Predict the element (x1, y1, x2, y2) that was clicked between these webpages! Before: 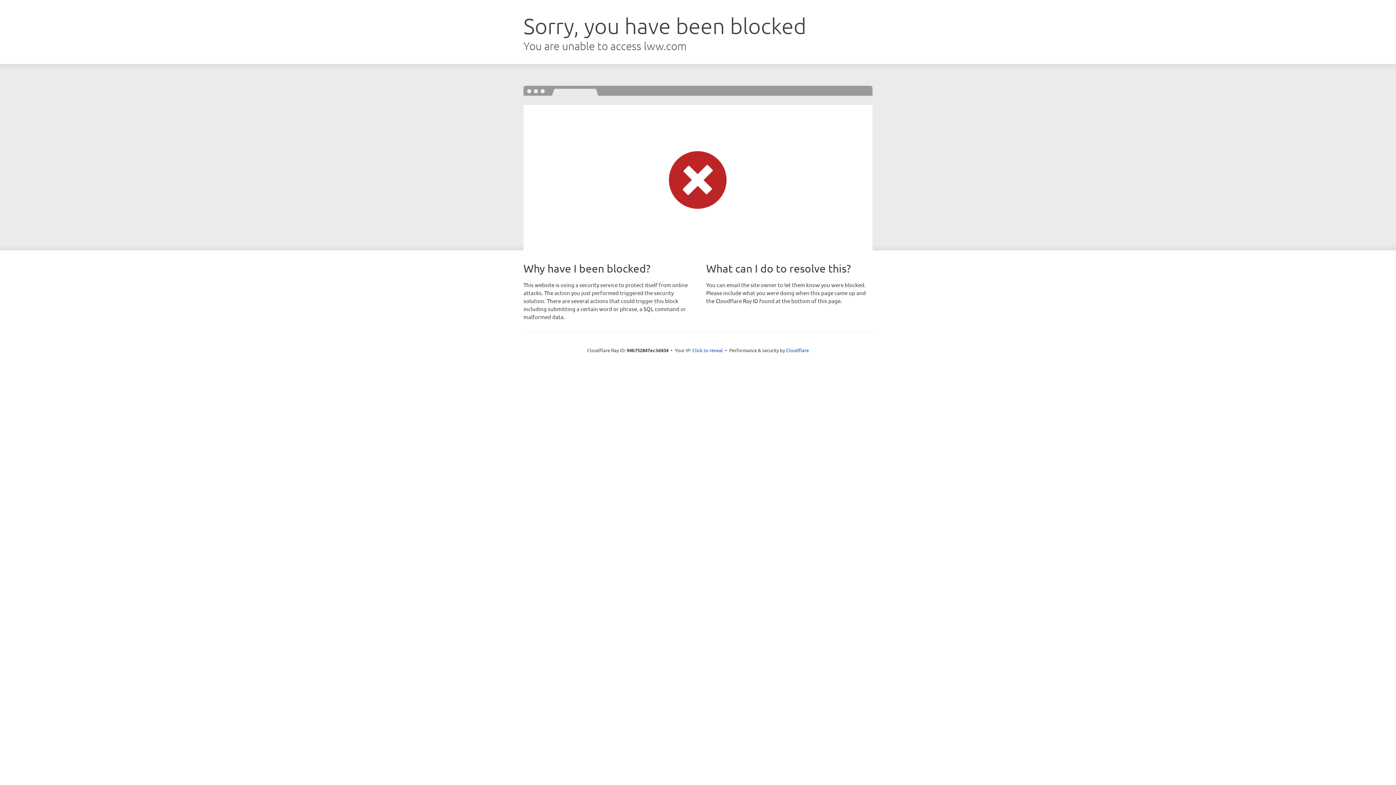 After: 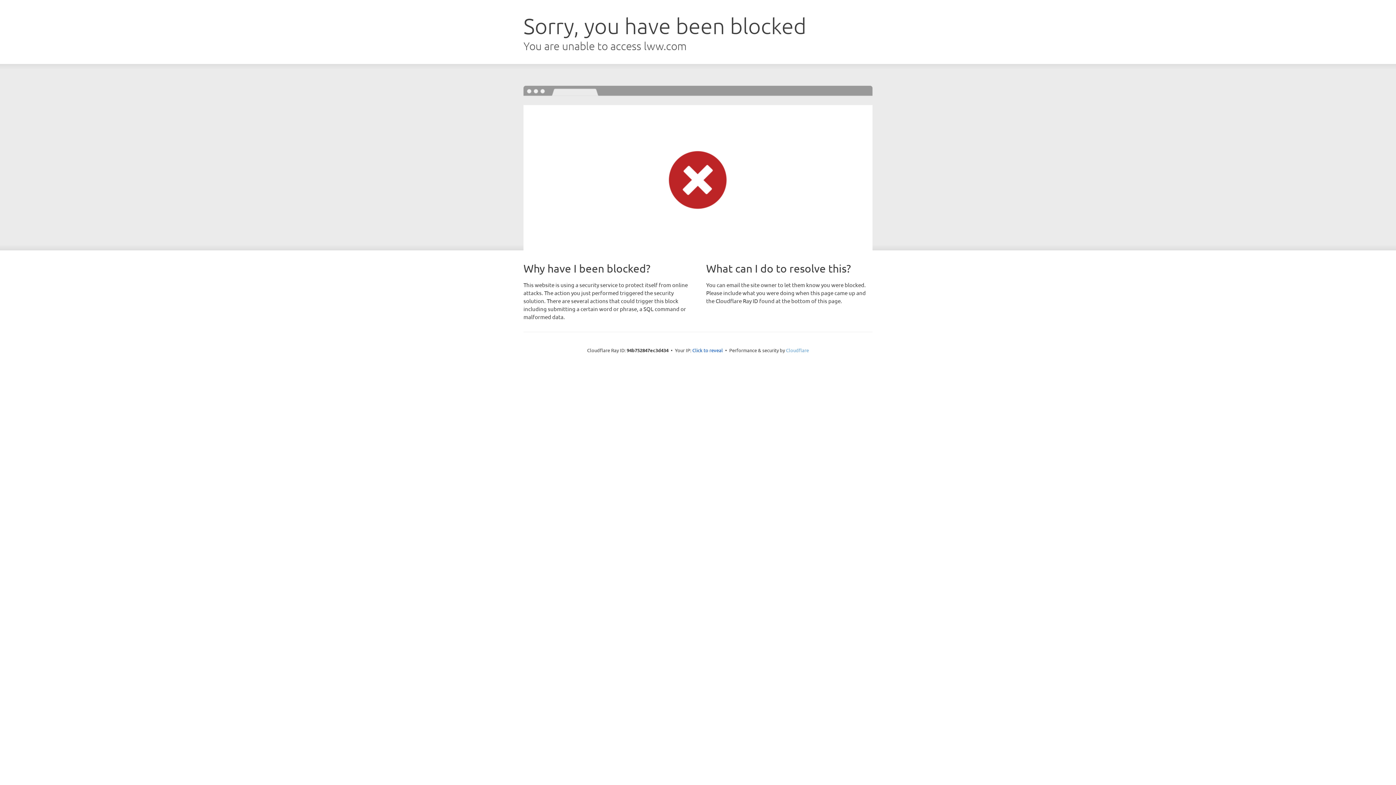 Action: label: Cloudflare bbox: (786, 347, 809, 353)